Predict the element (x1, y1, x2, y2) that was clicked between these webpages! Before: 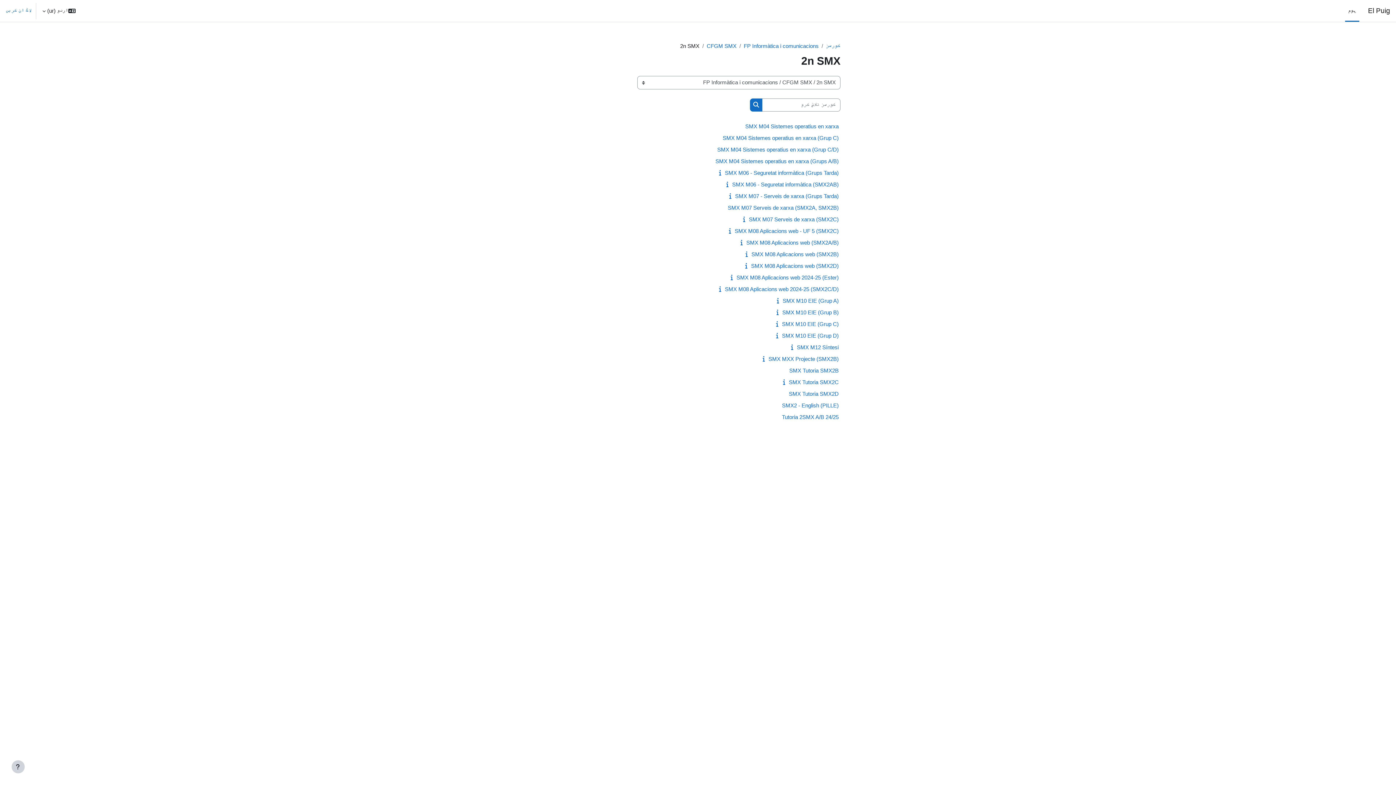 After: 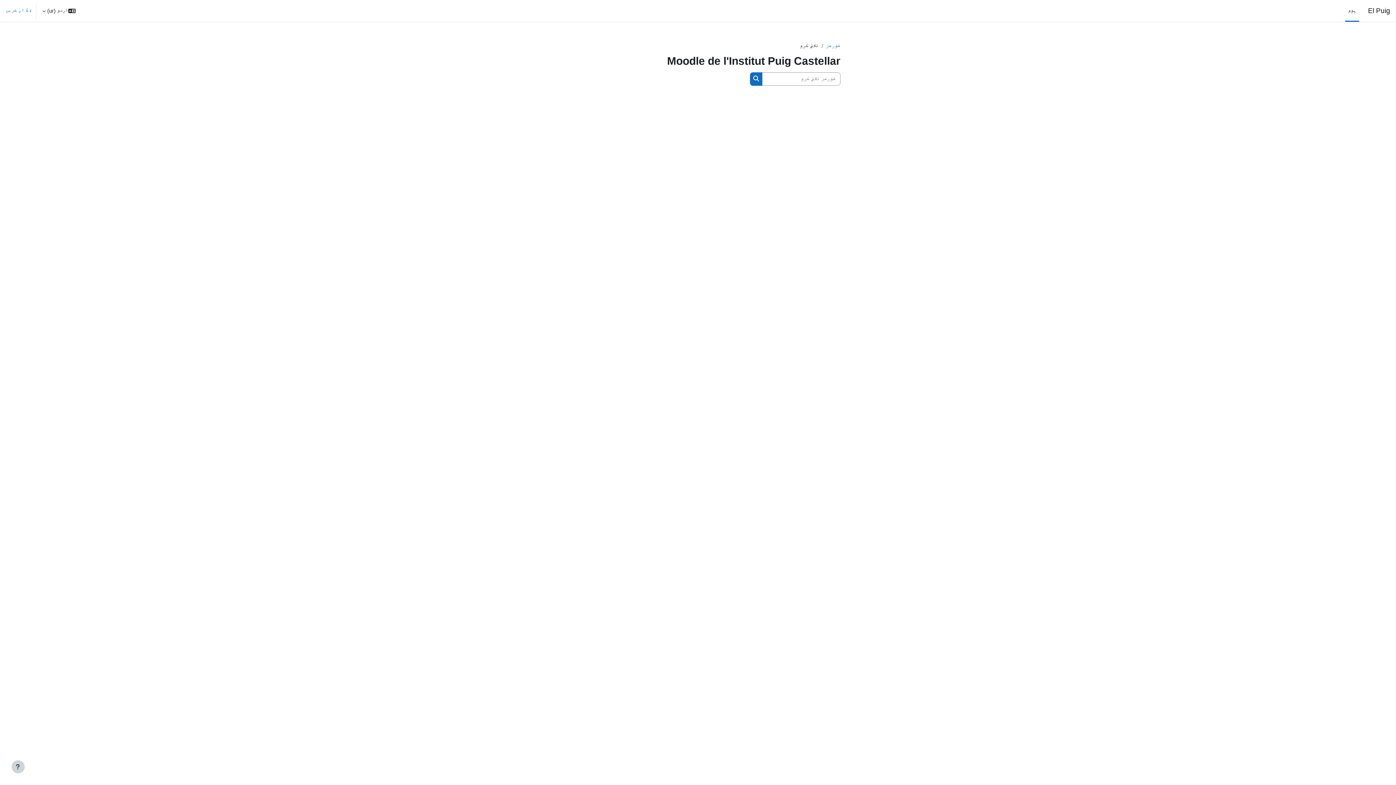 Action: label: کورسز تلاش کرو bbox: (750, 98, 762, 111)